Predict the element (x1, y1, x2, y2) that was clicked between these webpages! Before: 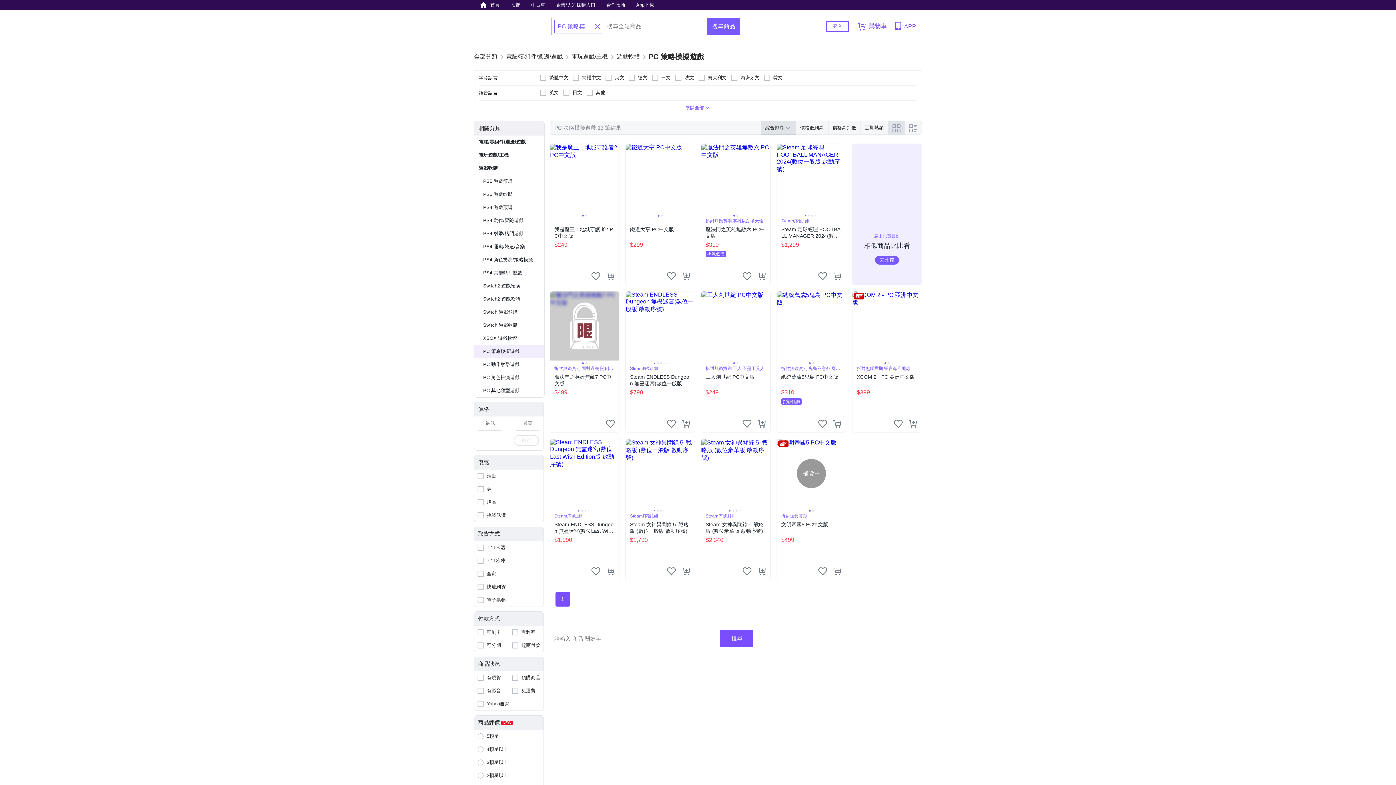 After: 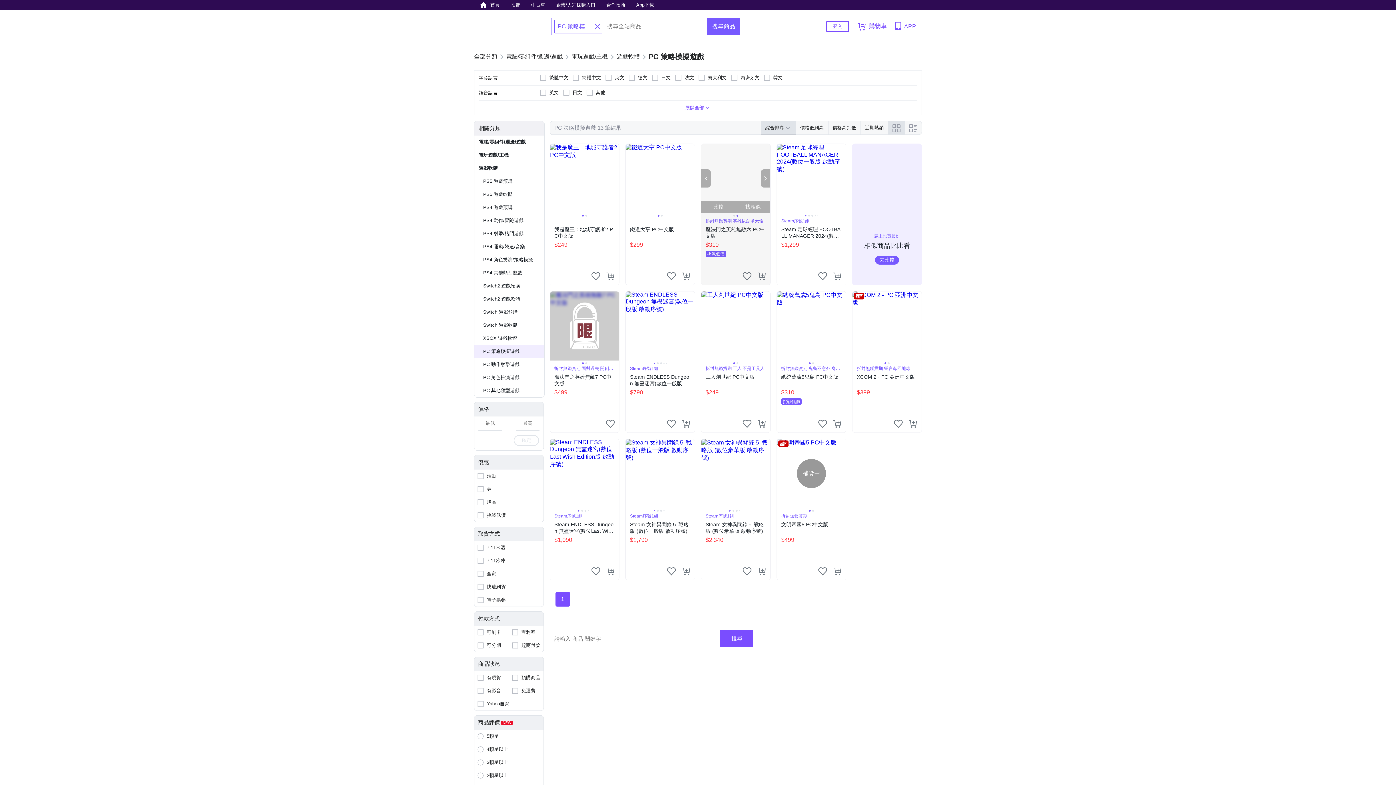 Action: bbox: (761, 169, 770, 187) label: Next slide